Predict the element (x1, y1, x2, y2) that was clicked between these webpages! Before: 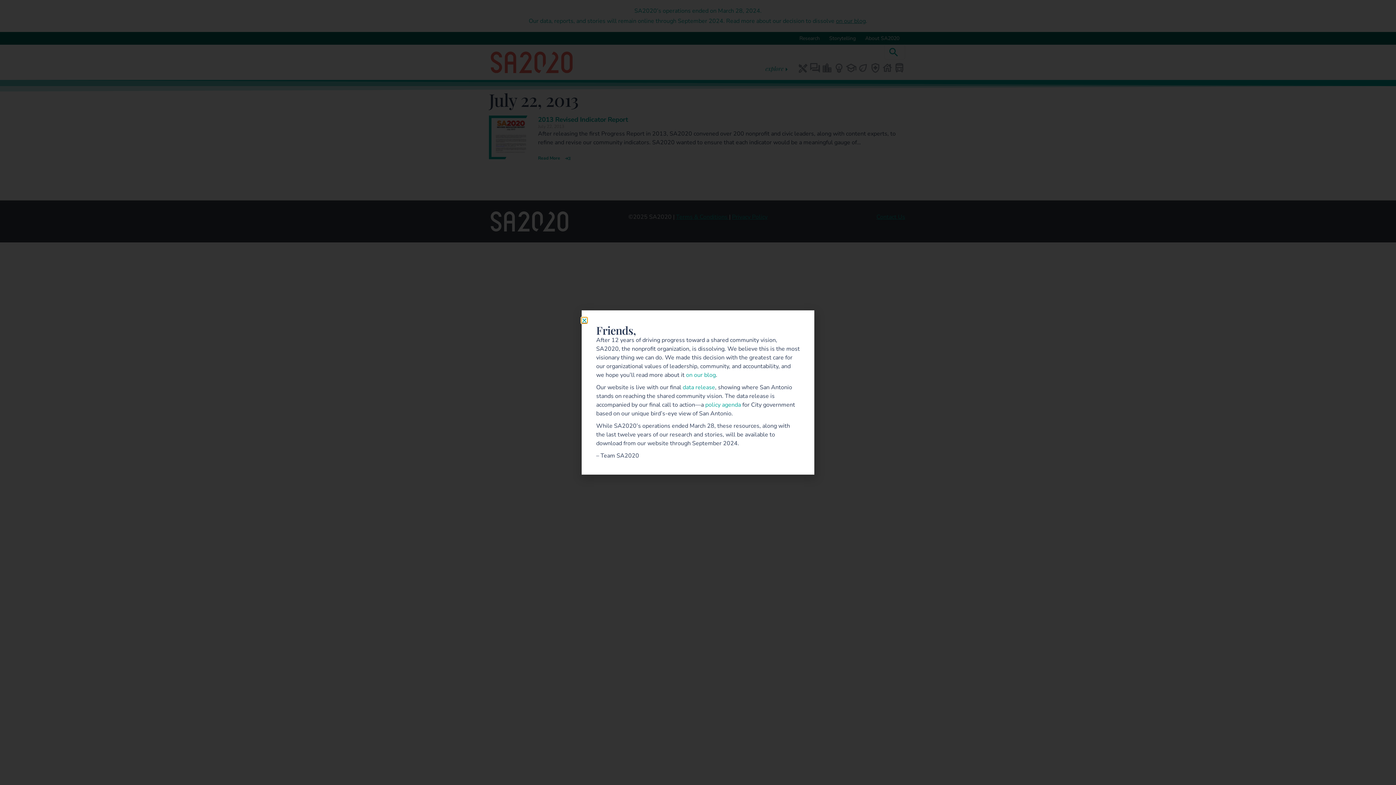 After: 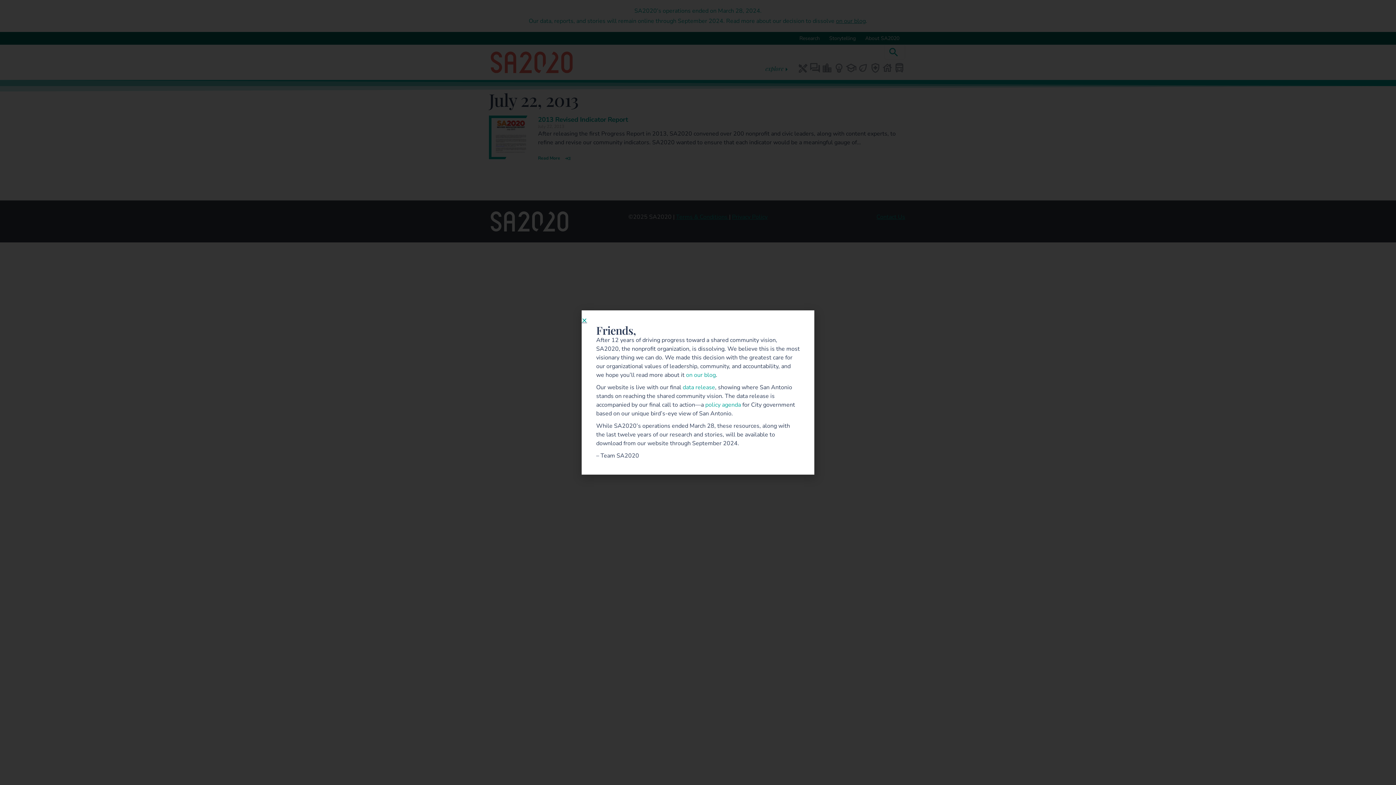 Action: label: policy agenda bbox: (705, 401, 741, 409)